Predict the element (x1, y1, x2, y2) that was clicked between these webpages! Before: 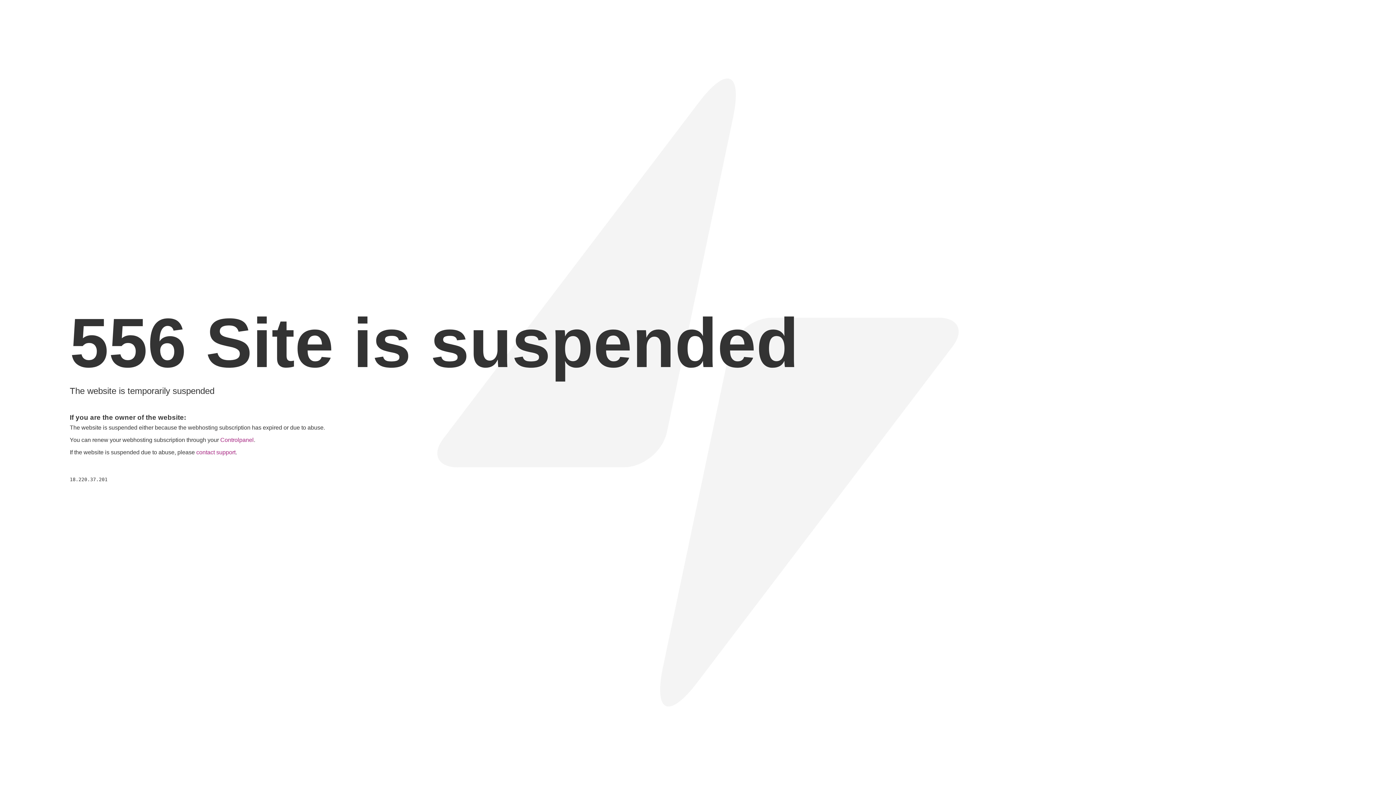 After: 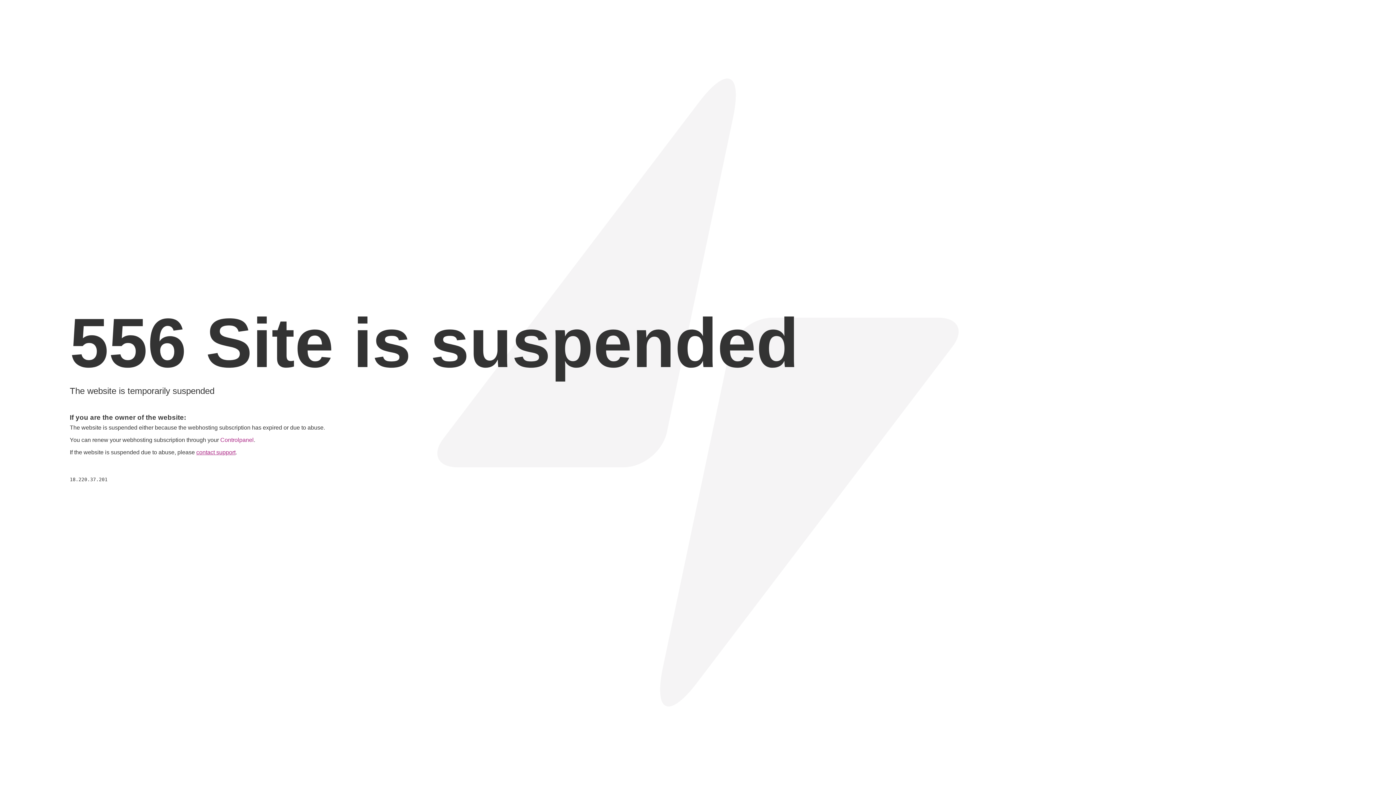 Action: label: contact support bbox: (196, 449, 235, 455)